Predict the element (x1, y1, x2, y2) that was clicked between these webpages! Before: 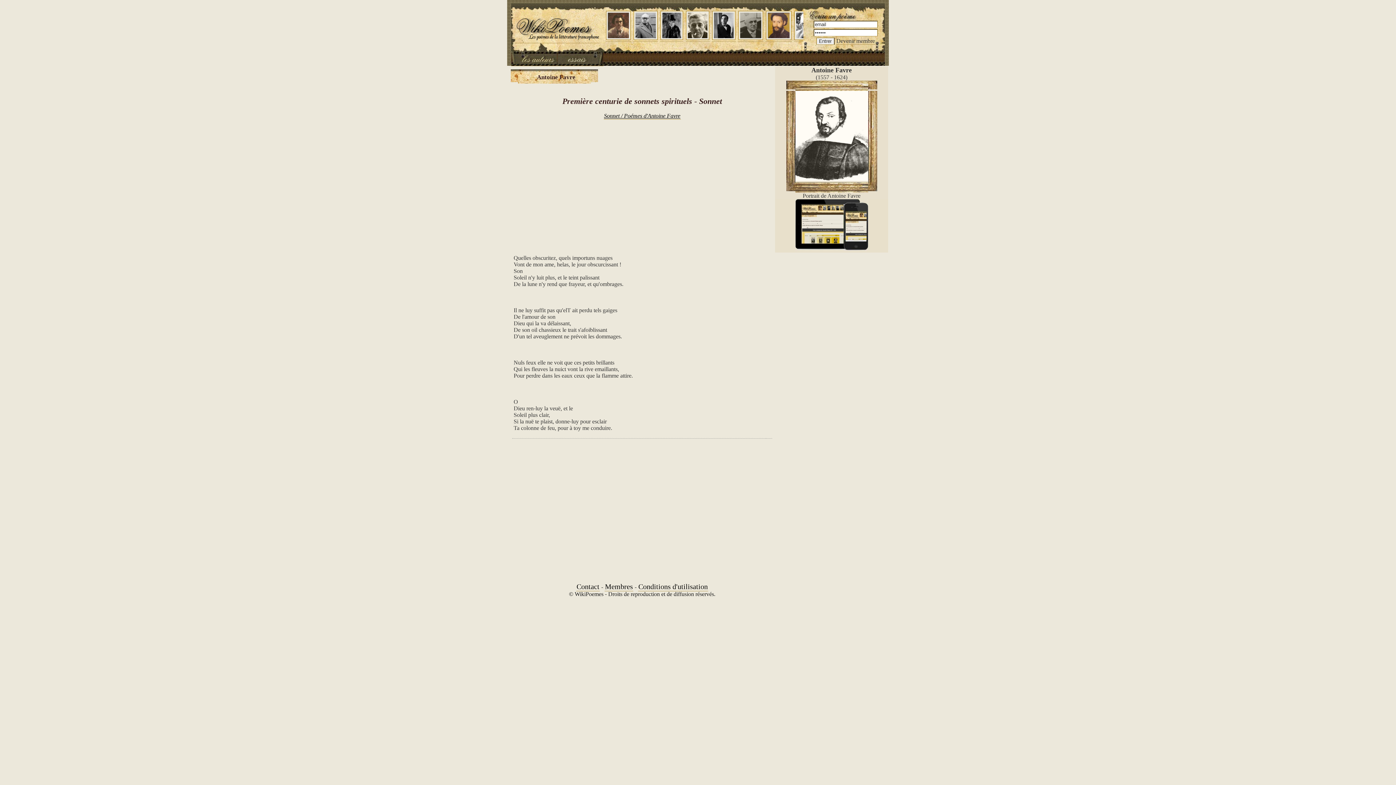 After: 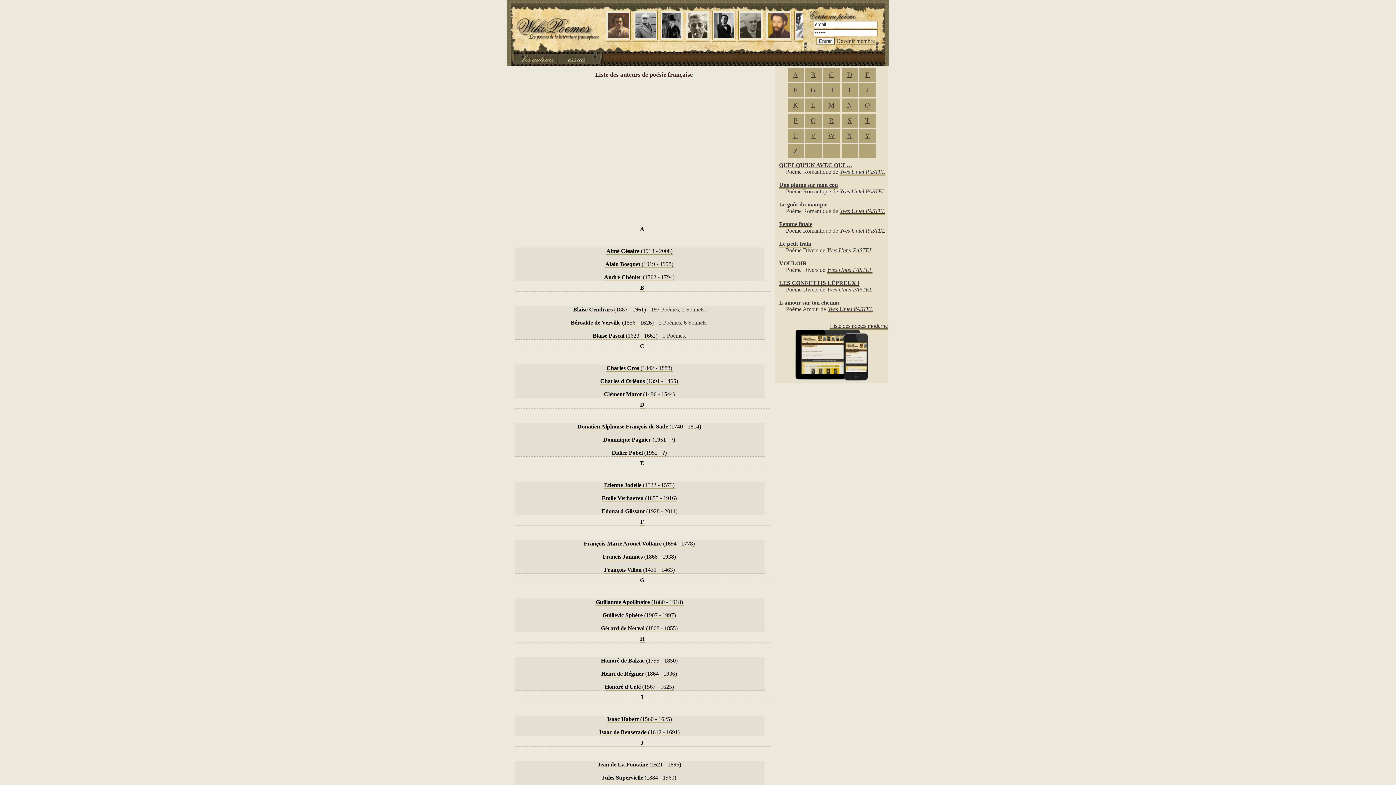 Action: bbox: (511, 58, 557, 66)